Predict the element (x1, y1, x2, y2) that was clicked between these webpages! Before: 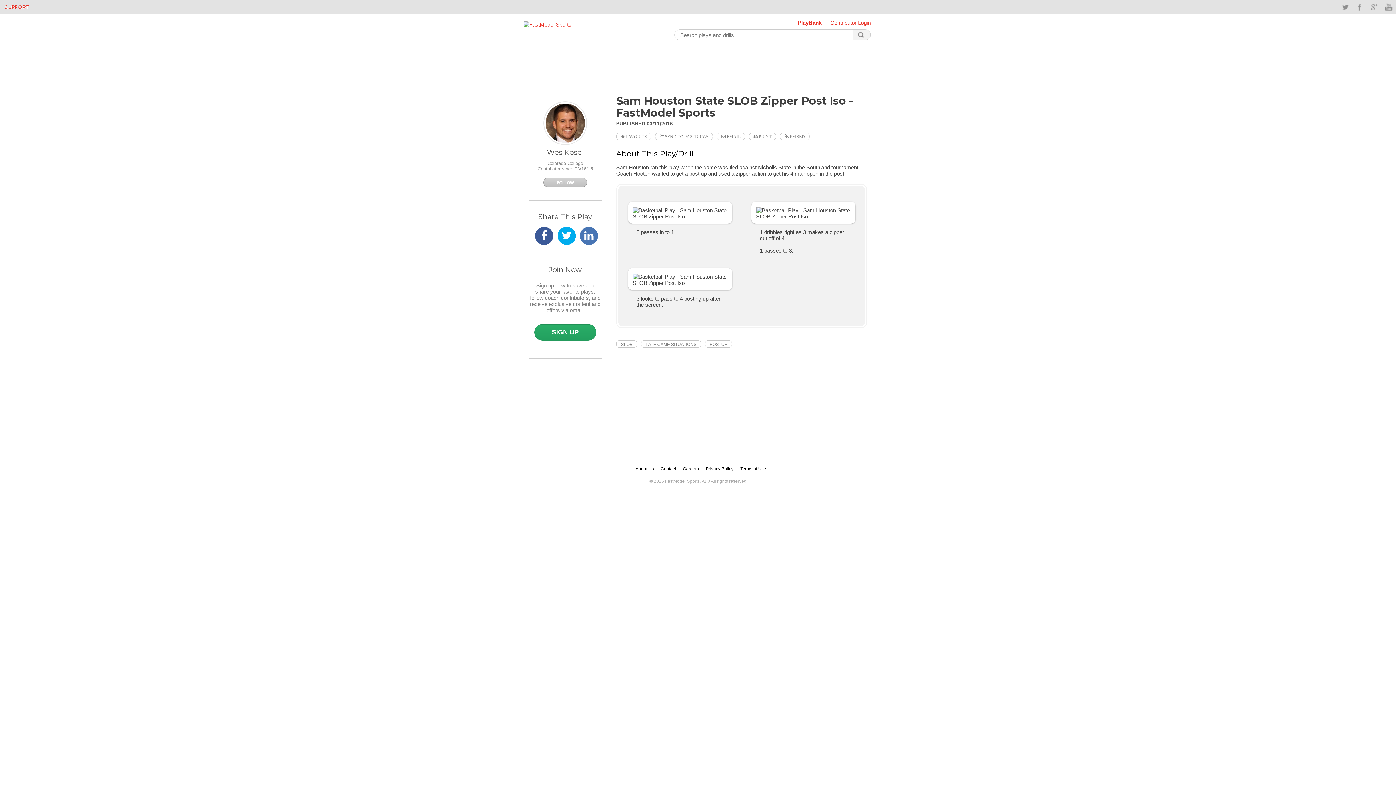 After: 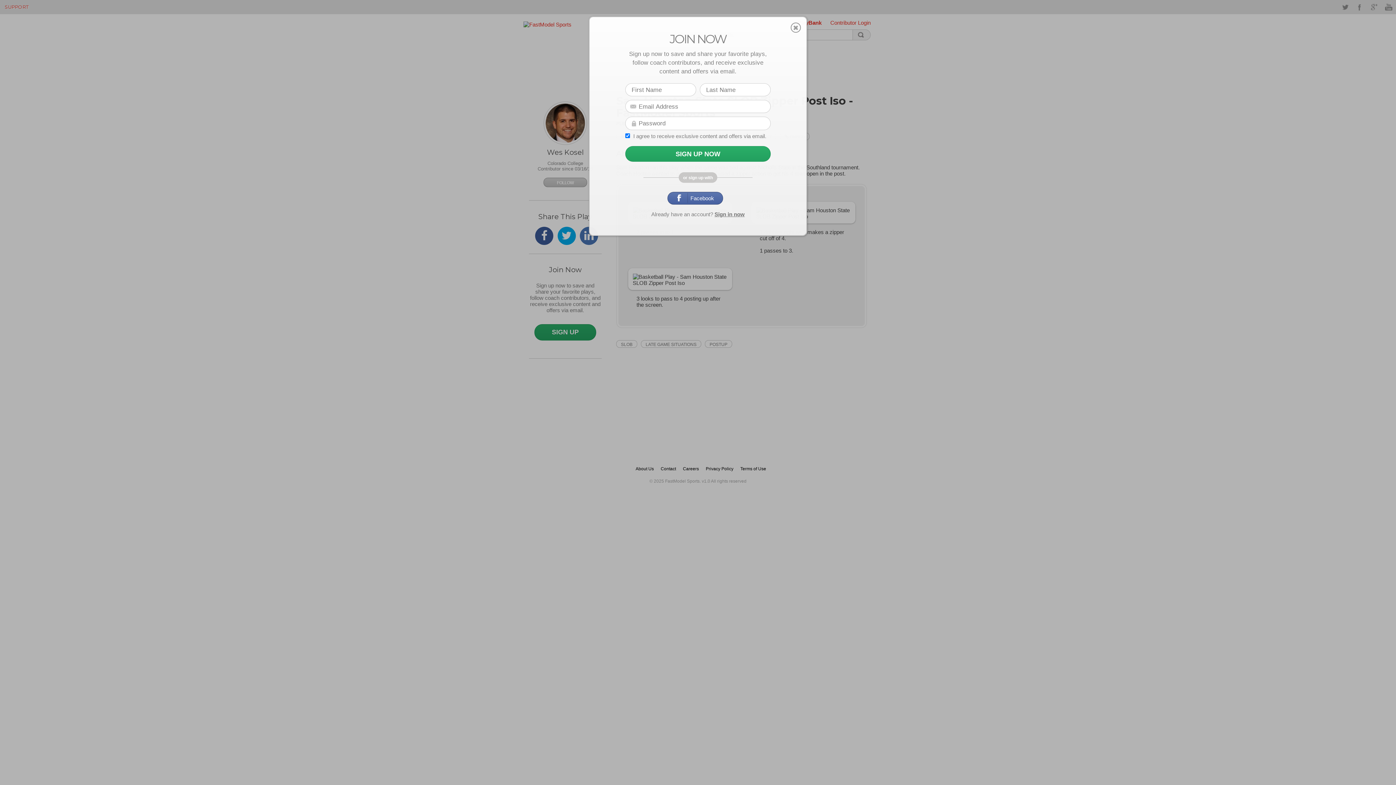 Action: bbox: (529, 262, 601, 349) label: Join Now

Sign up now to save and share your favorite plays, follow coach contributors, and receive exclusive content and offers via email.

SIGN UP